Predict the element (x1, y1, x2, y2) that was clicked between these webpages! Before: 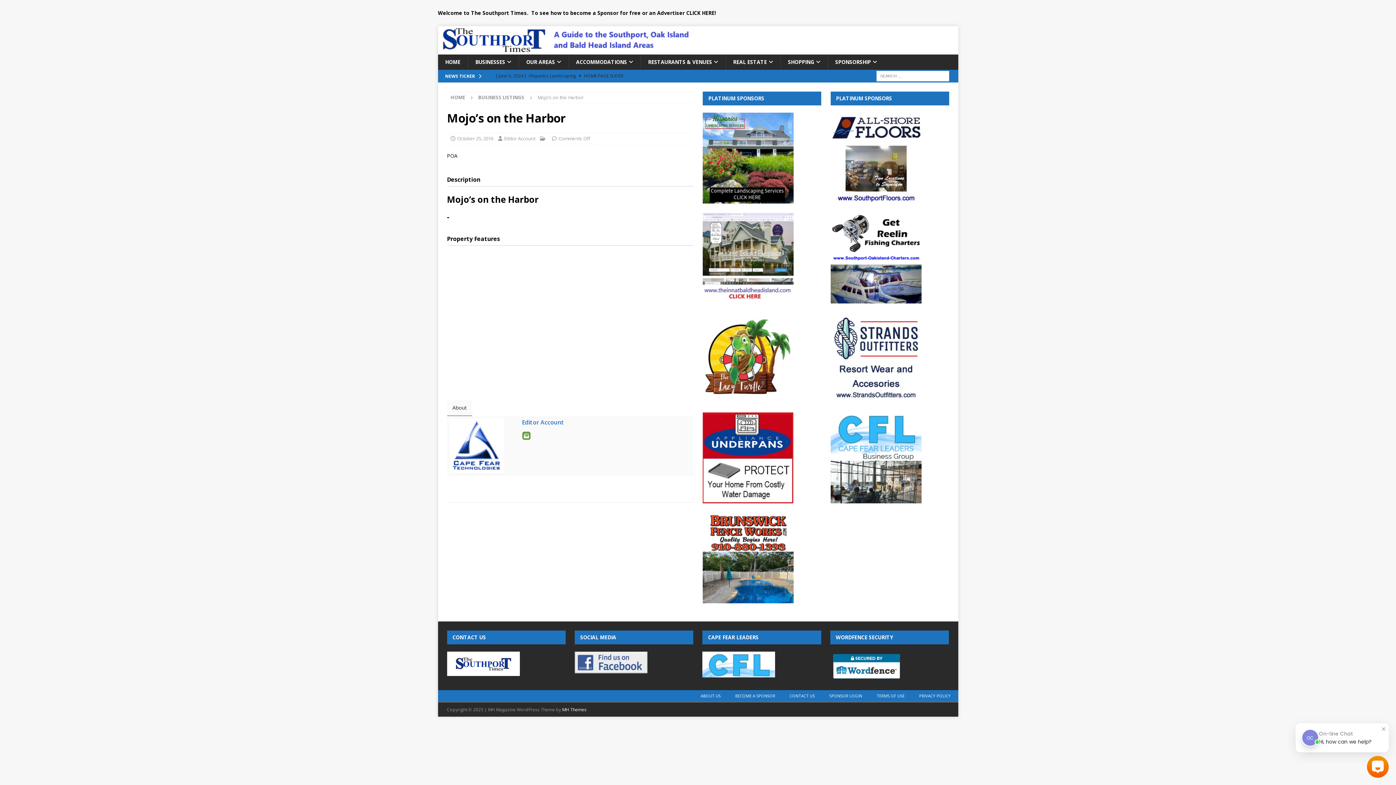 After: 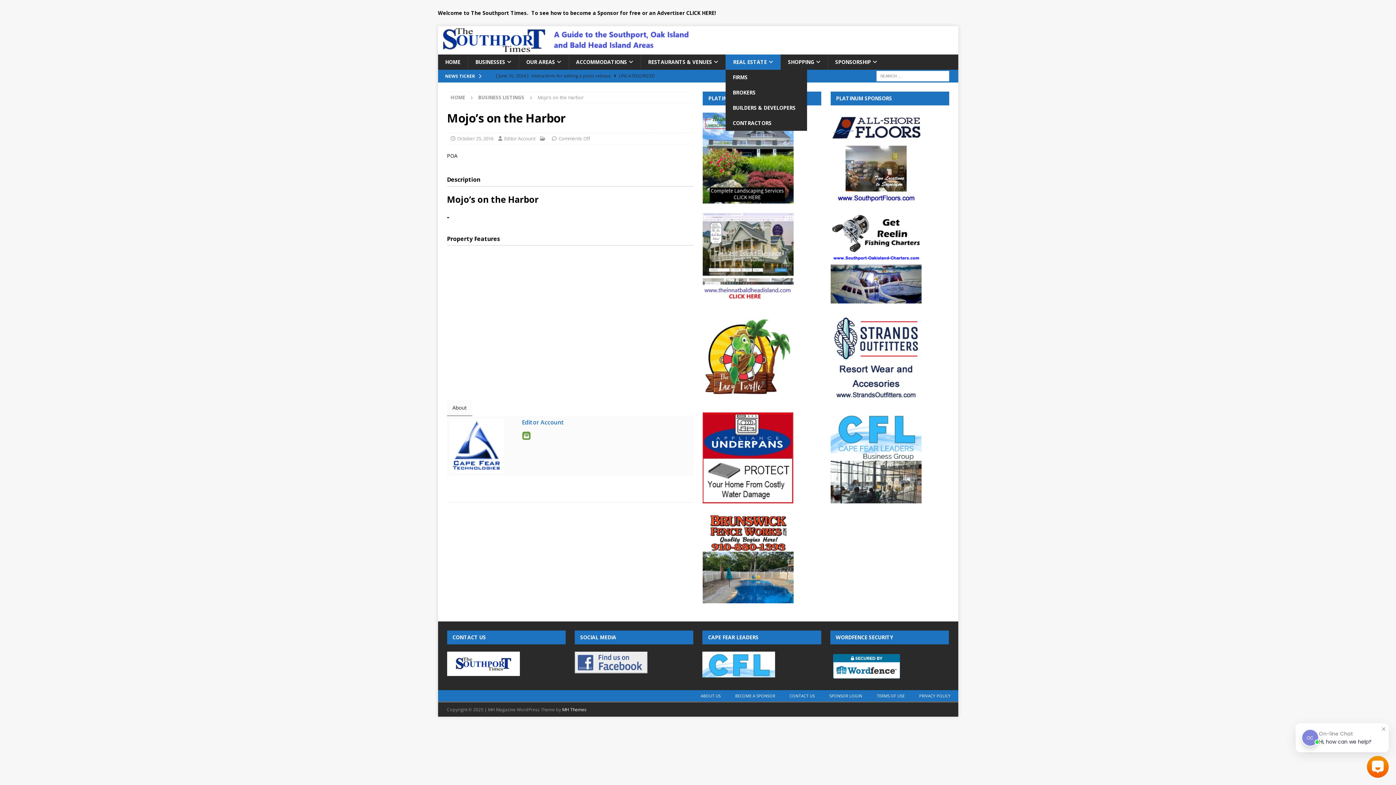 Action: label: REAL ESTATE bbox: (725, 54, 780, 69)